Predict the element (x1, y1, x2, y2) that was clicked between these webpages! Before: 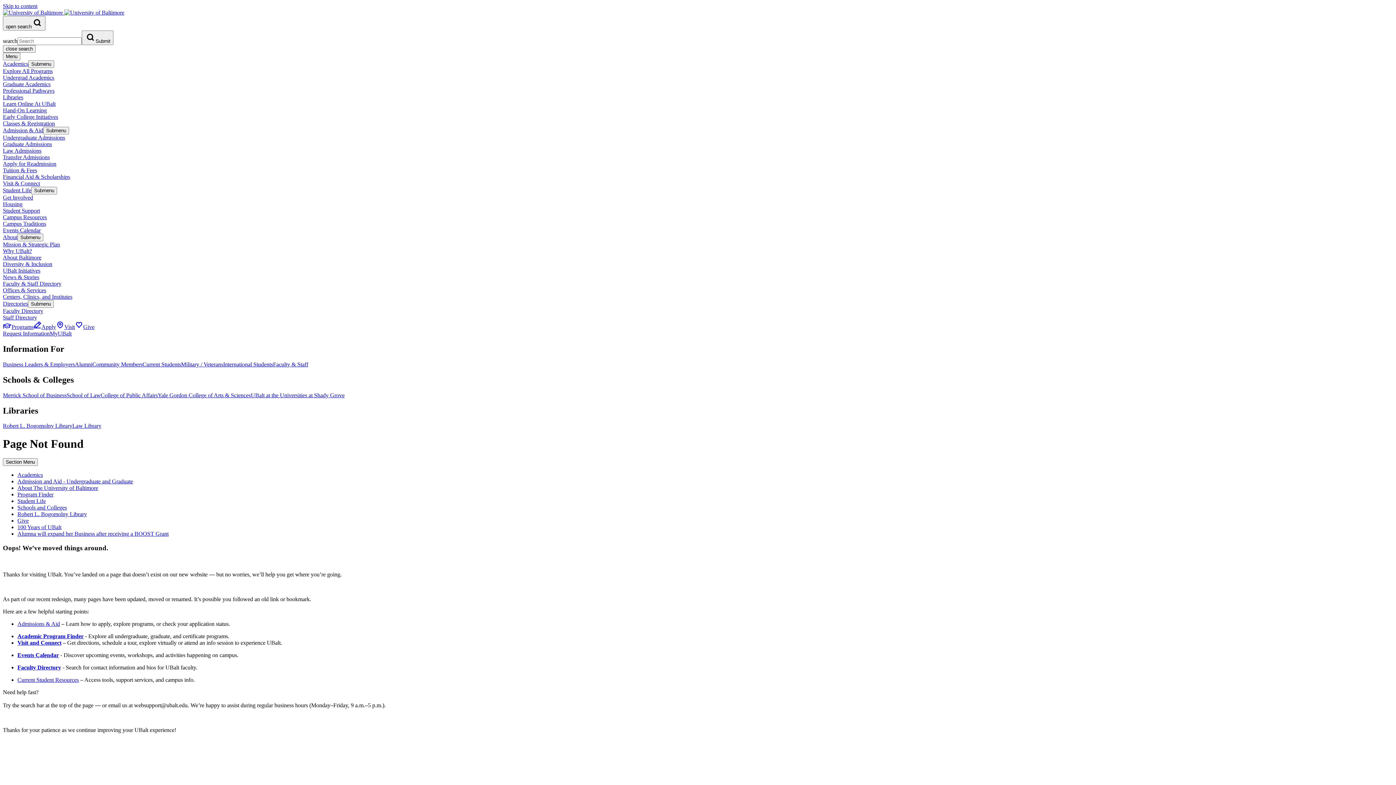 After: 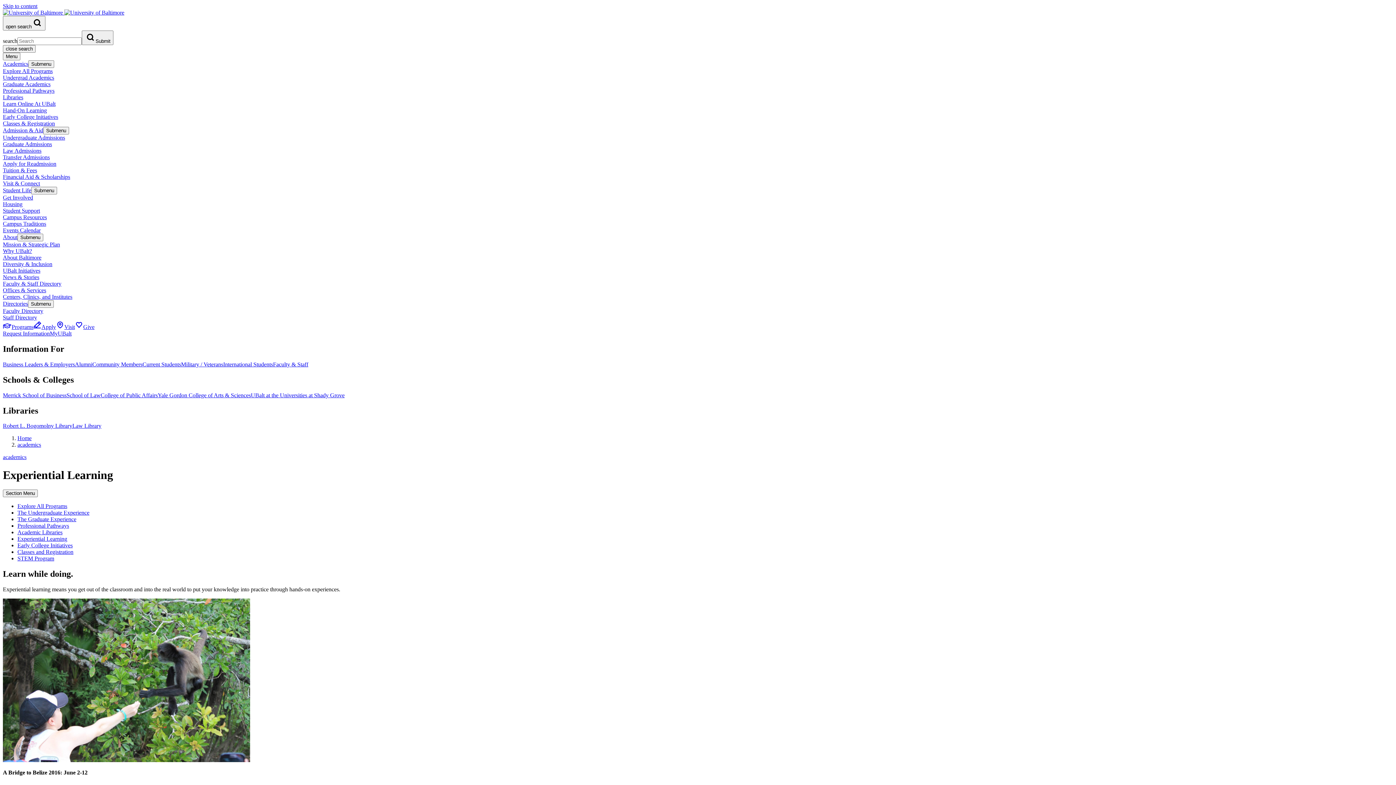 Action: bbox: (2, 107, 46, 113) label: Hand-On Learning